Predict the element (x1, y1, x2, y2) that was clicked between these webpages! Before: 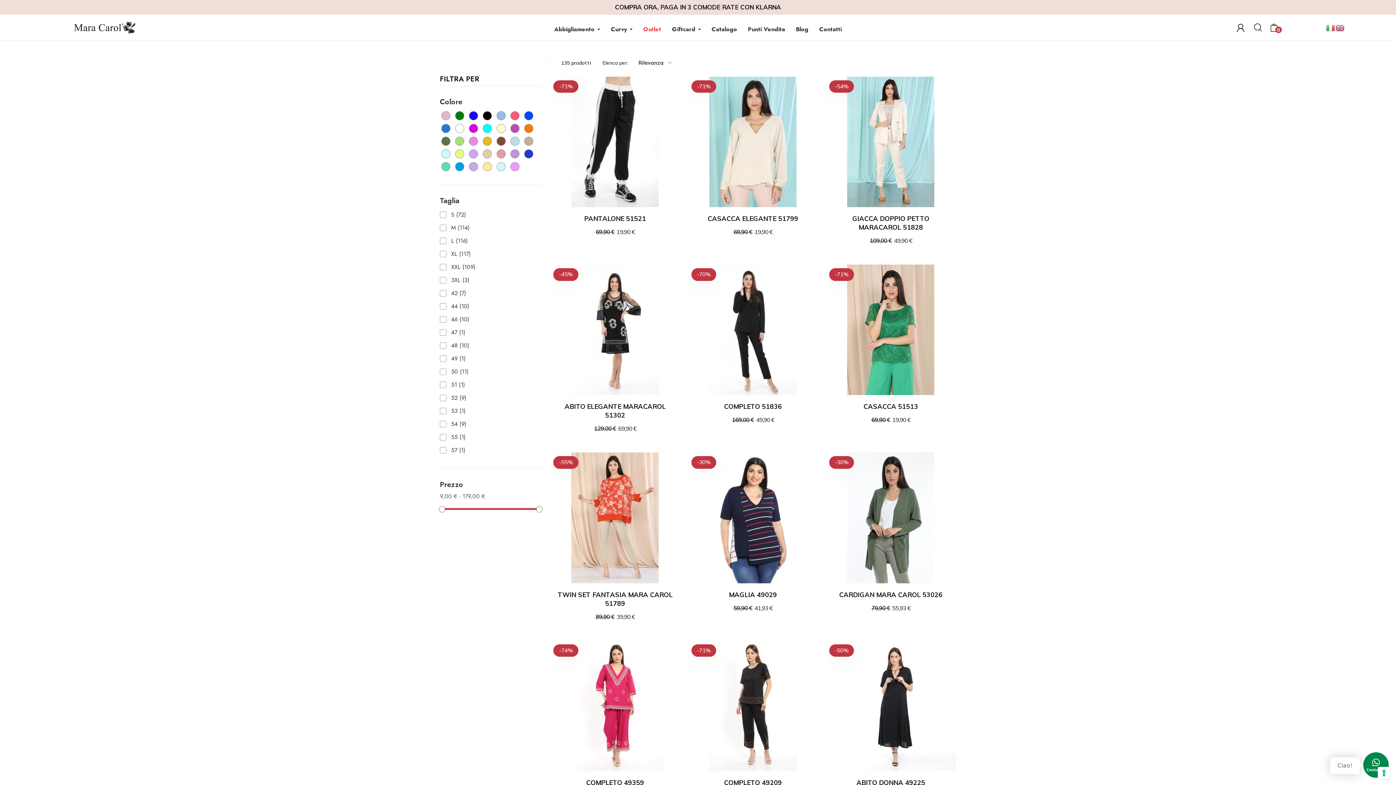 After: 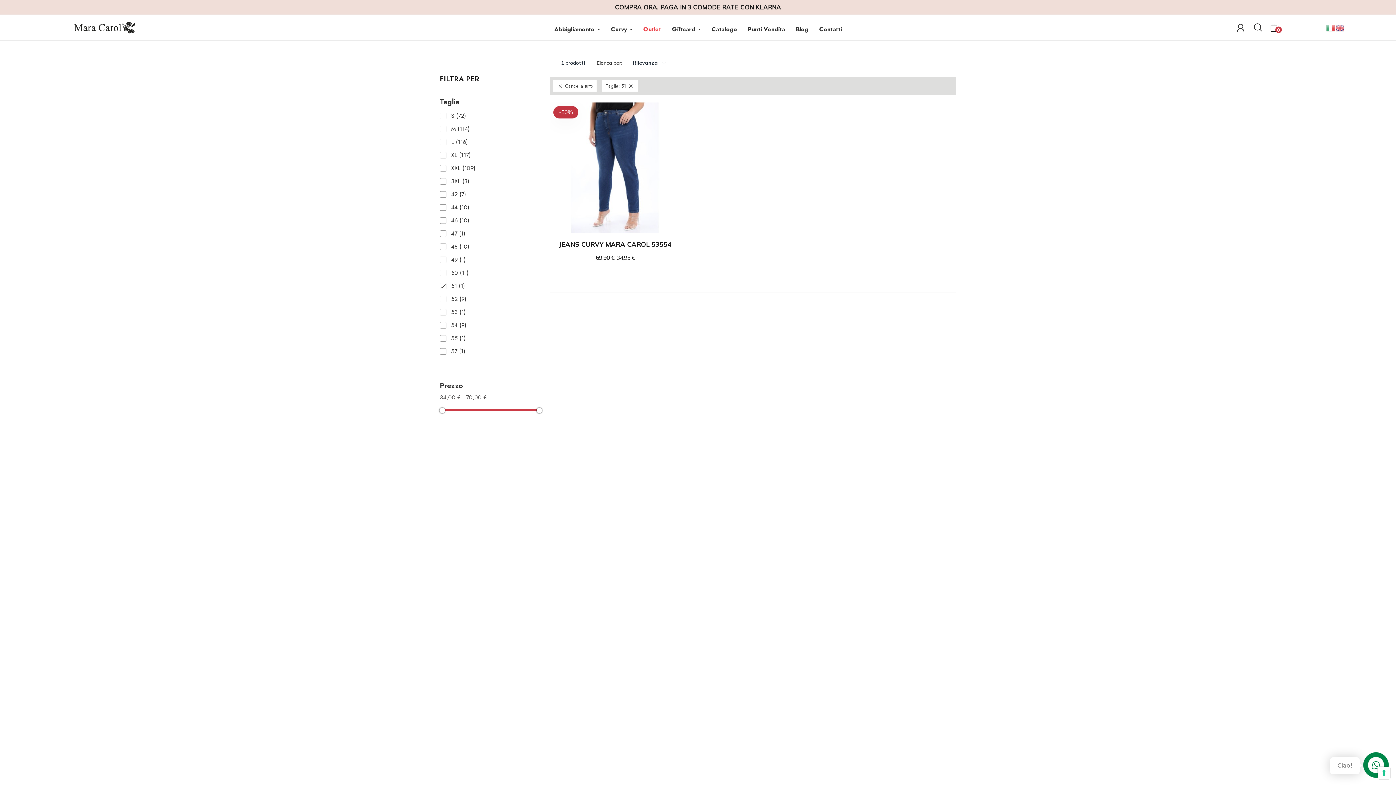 Action: label: 51 (1) bbox: (451, 381, 542, 389)